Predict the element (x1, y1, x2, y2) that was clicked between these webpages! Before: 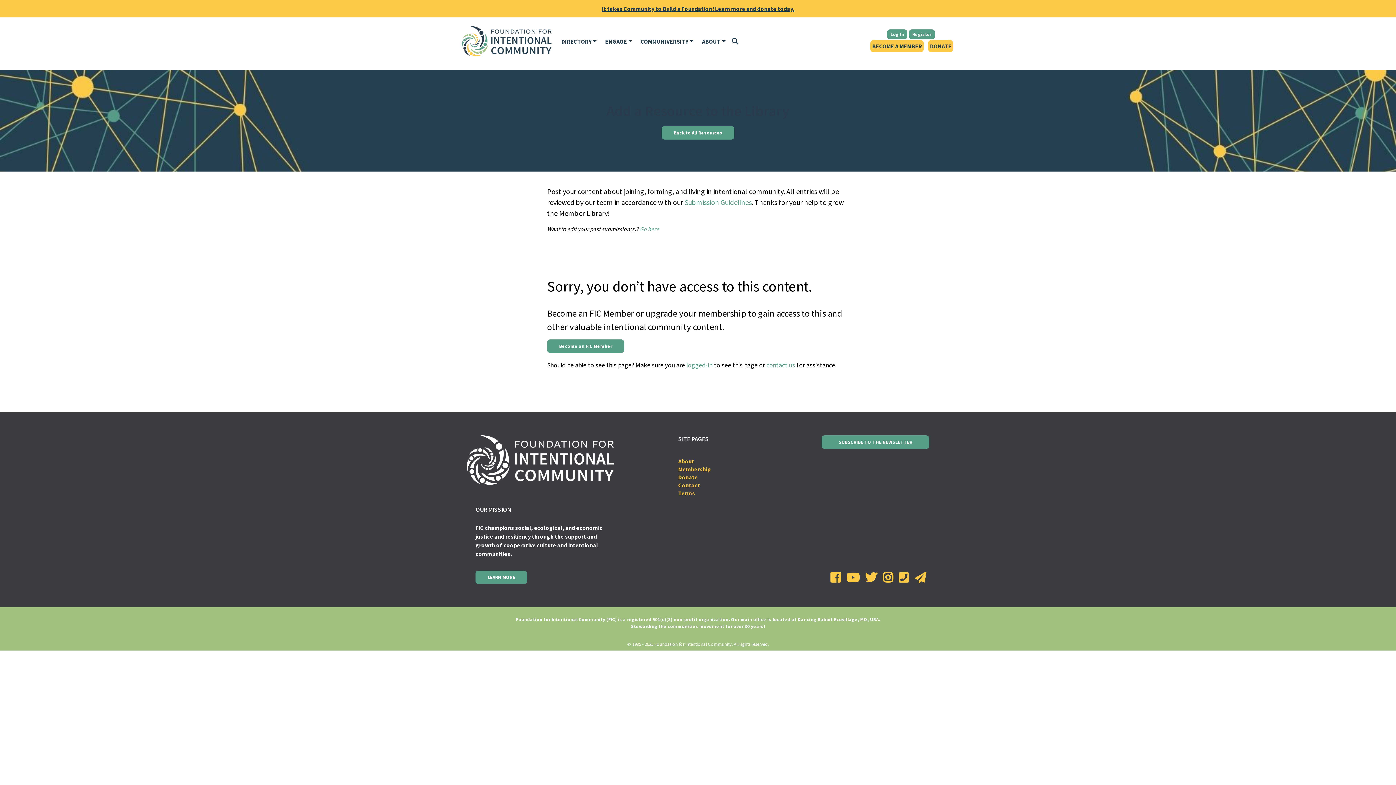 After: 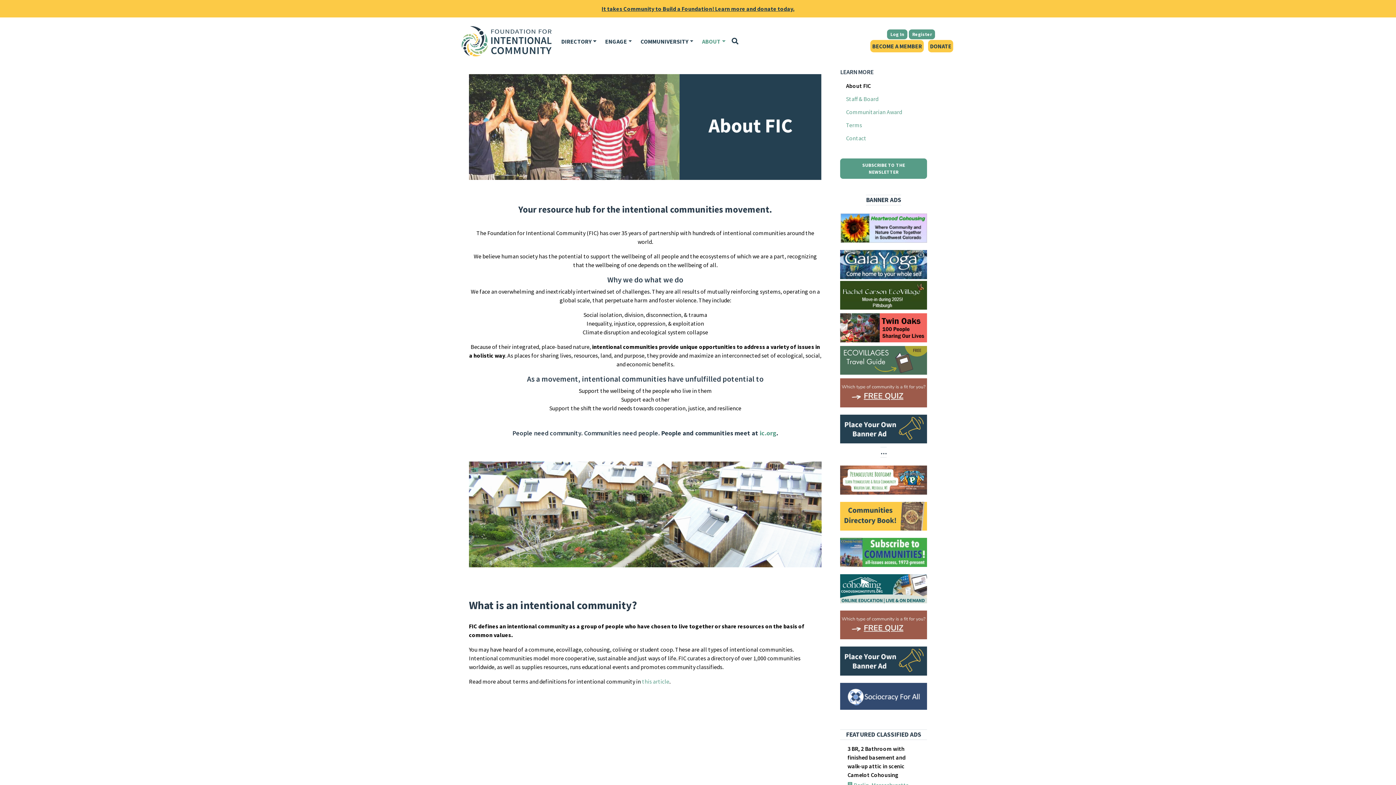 Action: bbox: (475, 571, 527, 584) label: LEARN MORE